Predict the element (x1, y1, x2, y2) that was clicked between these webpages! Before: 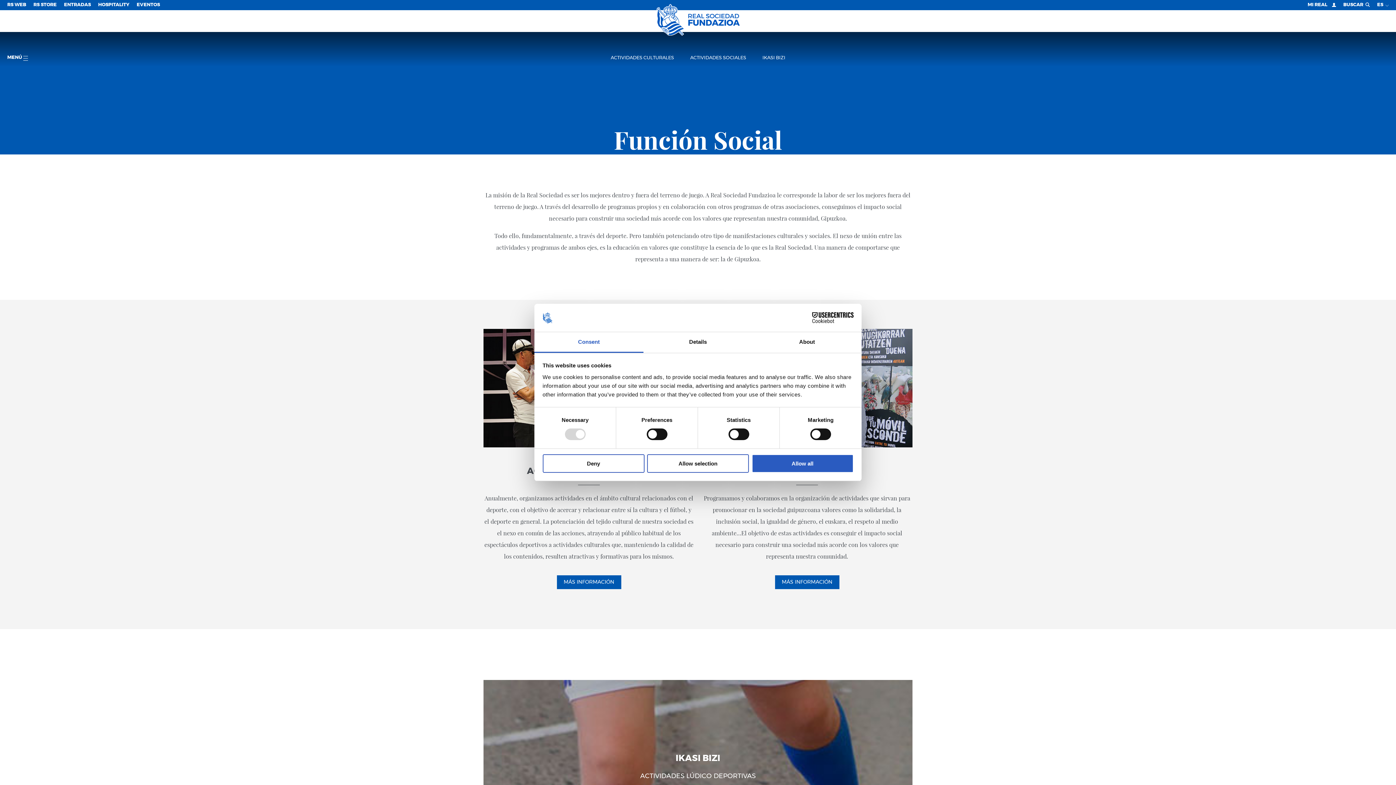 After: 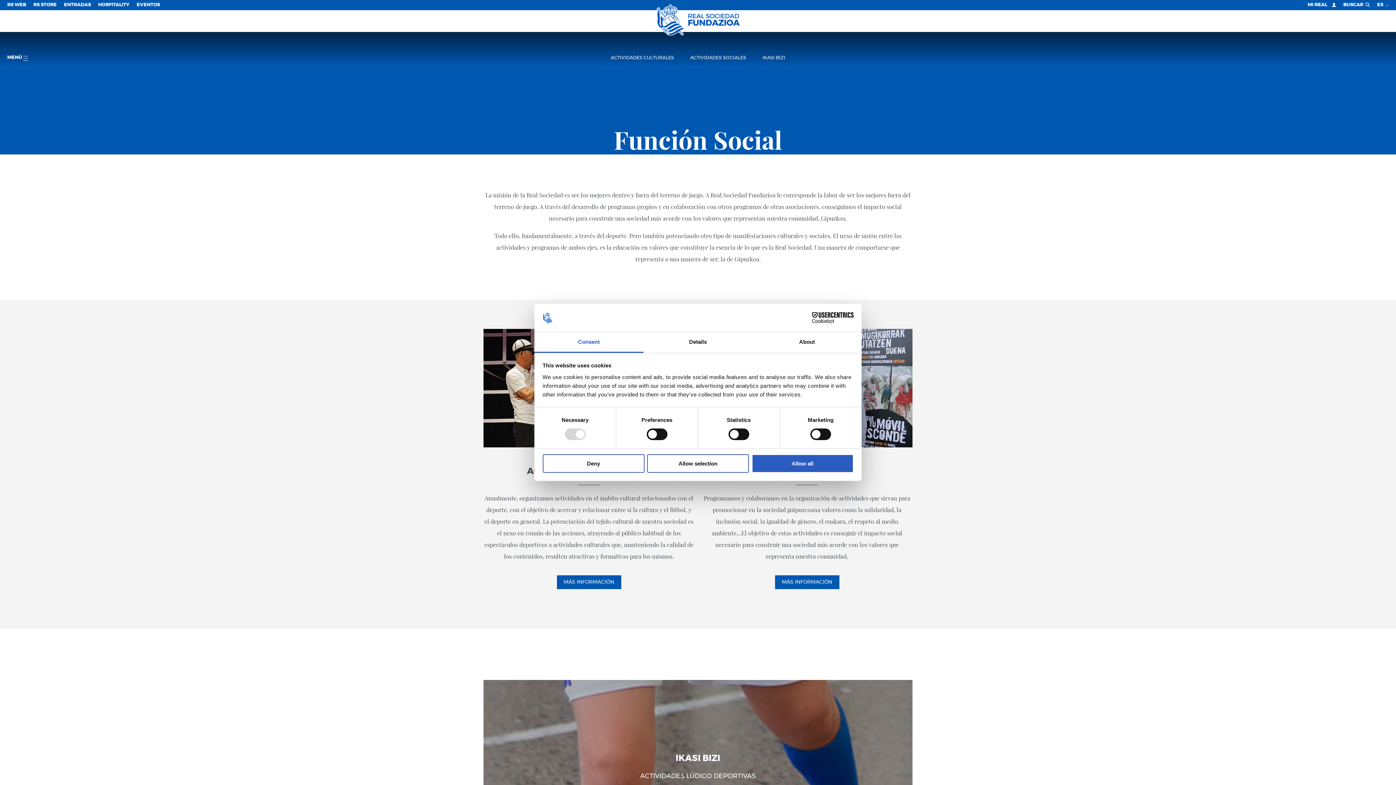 Action: label: Cookiebot - opens in a new window bbox: (790, 312, 853, 323)